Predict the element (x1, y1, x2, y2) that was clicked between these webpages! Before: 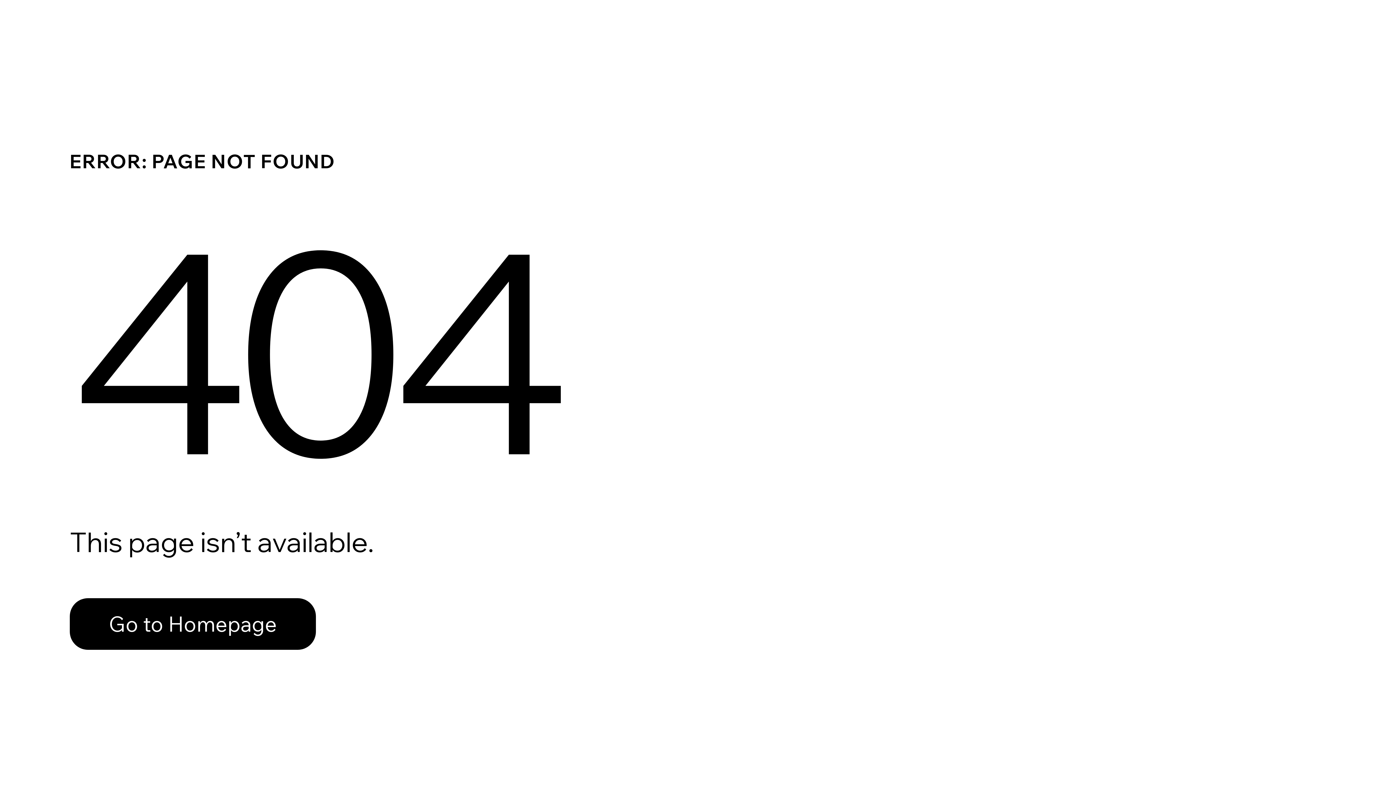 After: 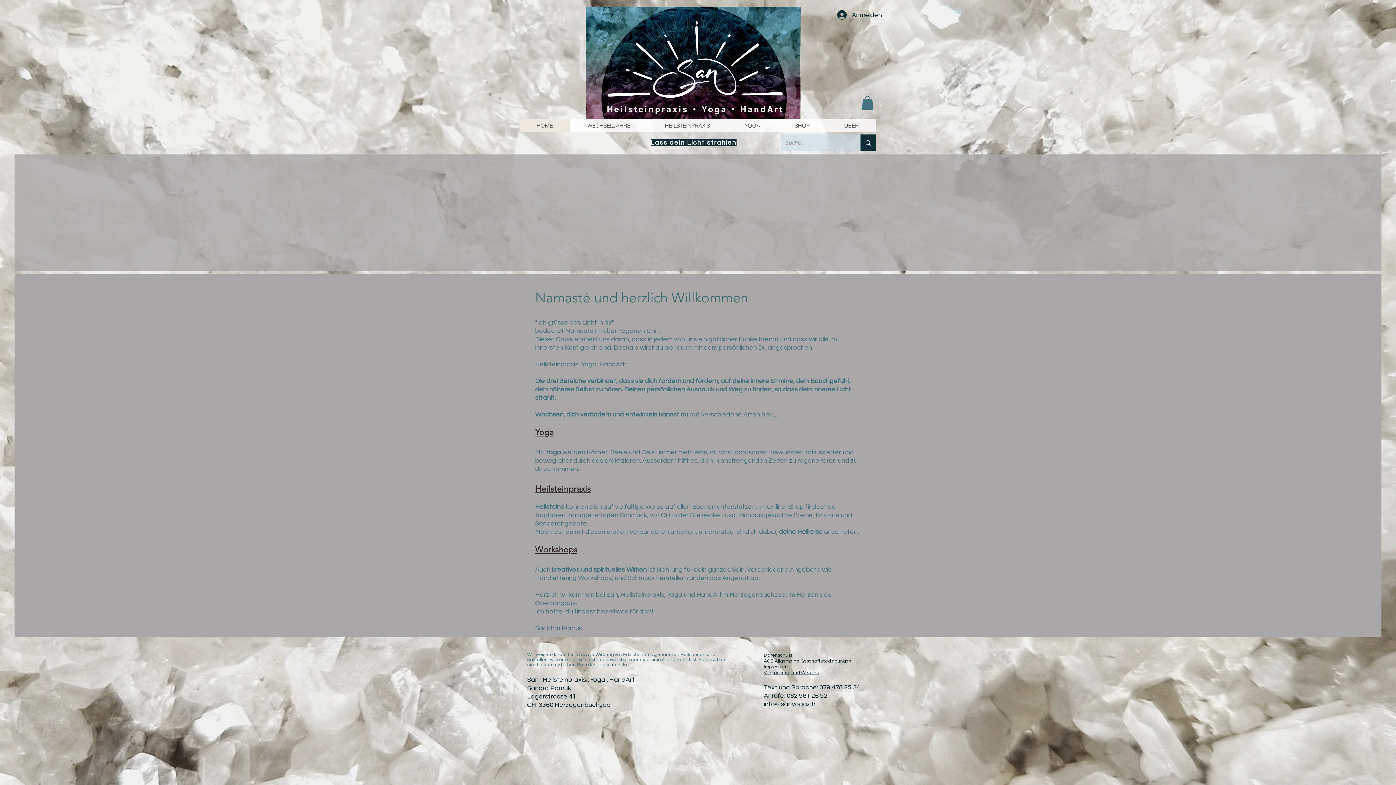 Action: label: Go to Homepage bbox: (69, 582, 768, 659)